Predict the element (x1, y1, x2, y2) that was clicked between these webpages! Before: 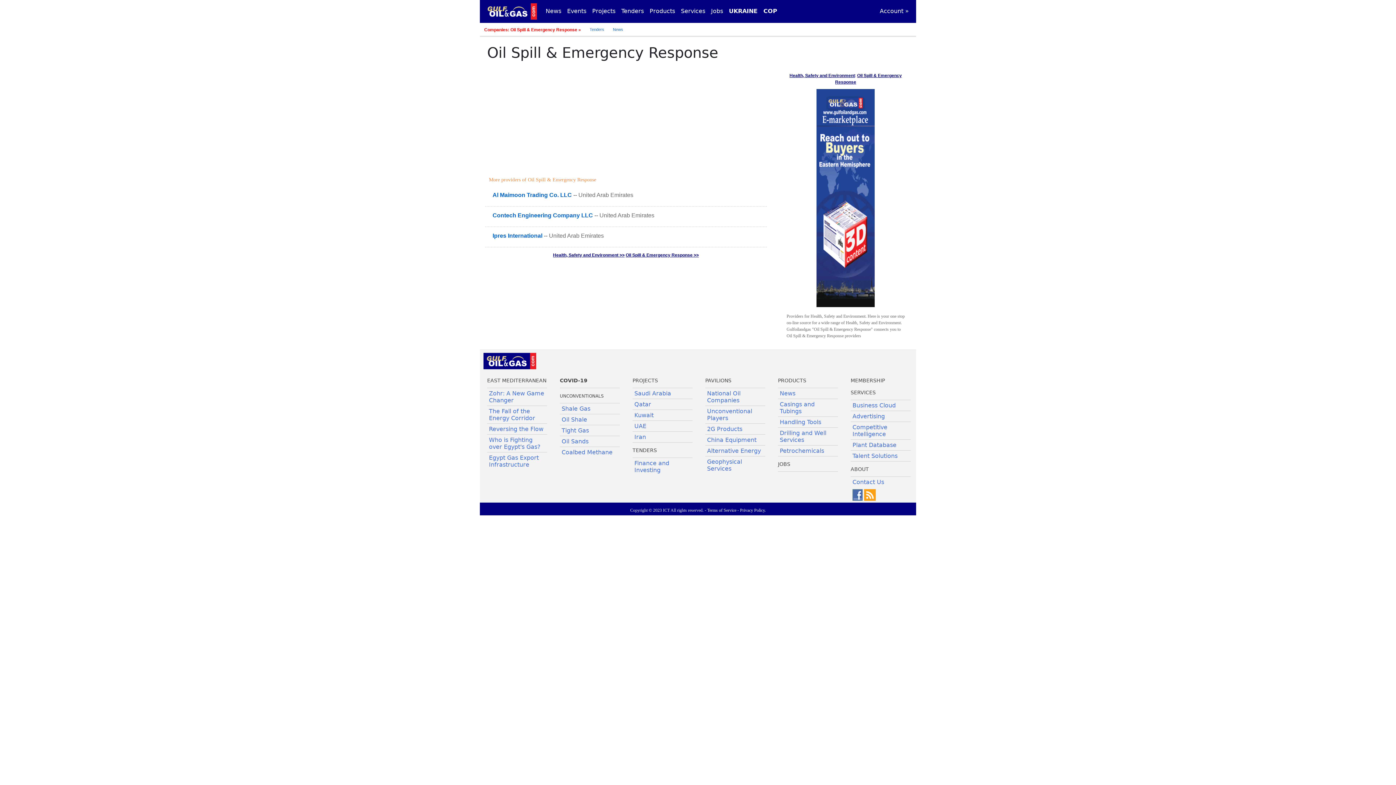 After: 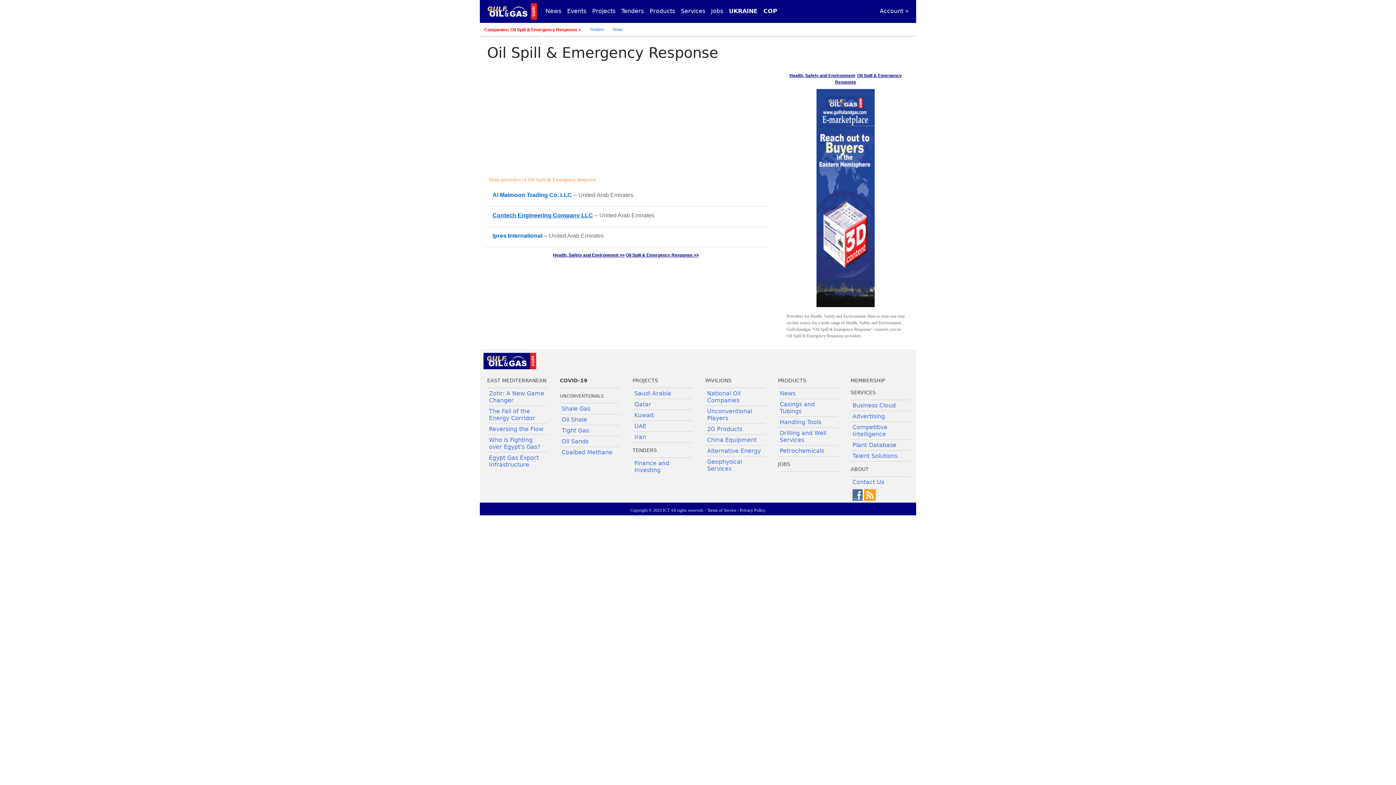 Action: label: Contech Engineering Company LLC bbox: (492, 212, 593, 218)